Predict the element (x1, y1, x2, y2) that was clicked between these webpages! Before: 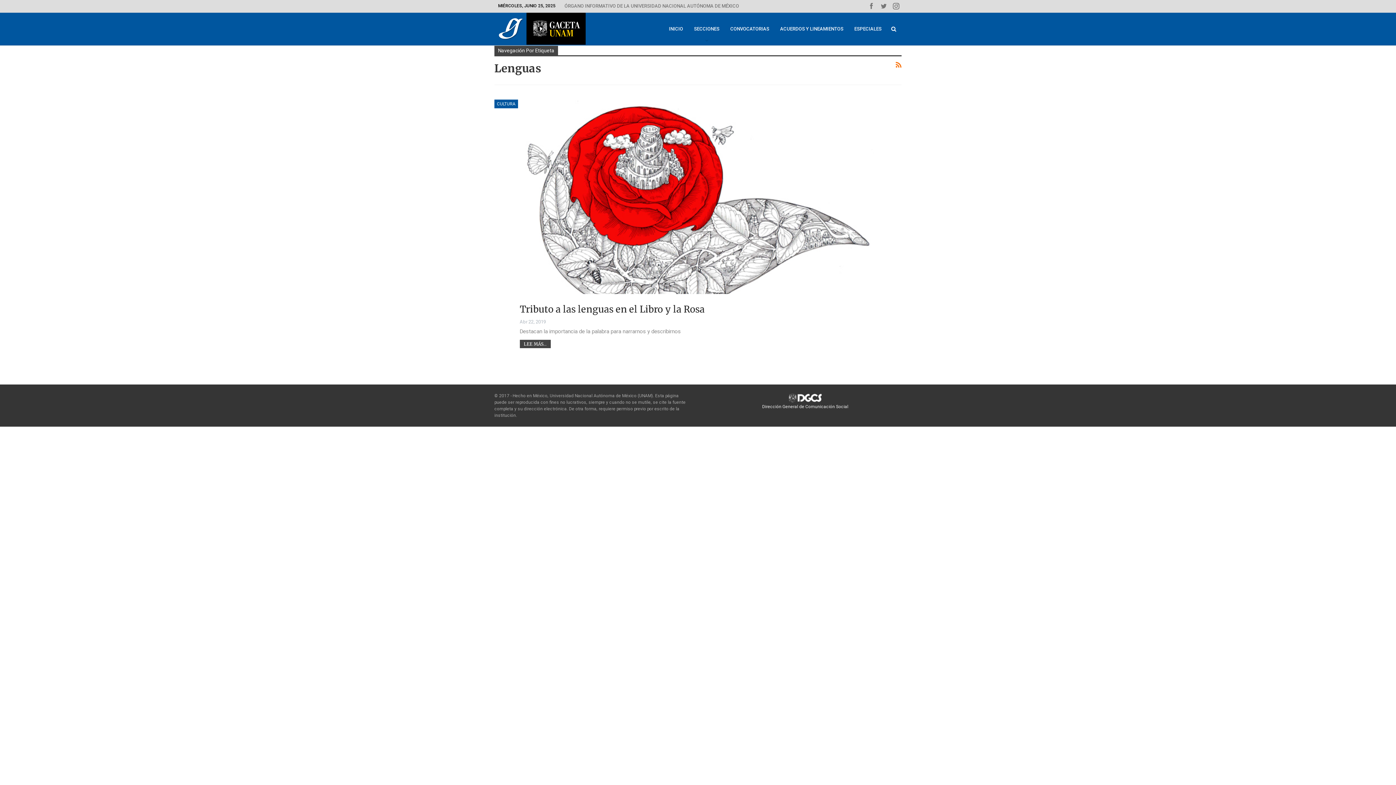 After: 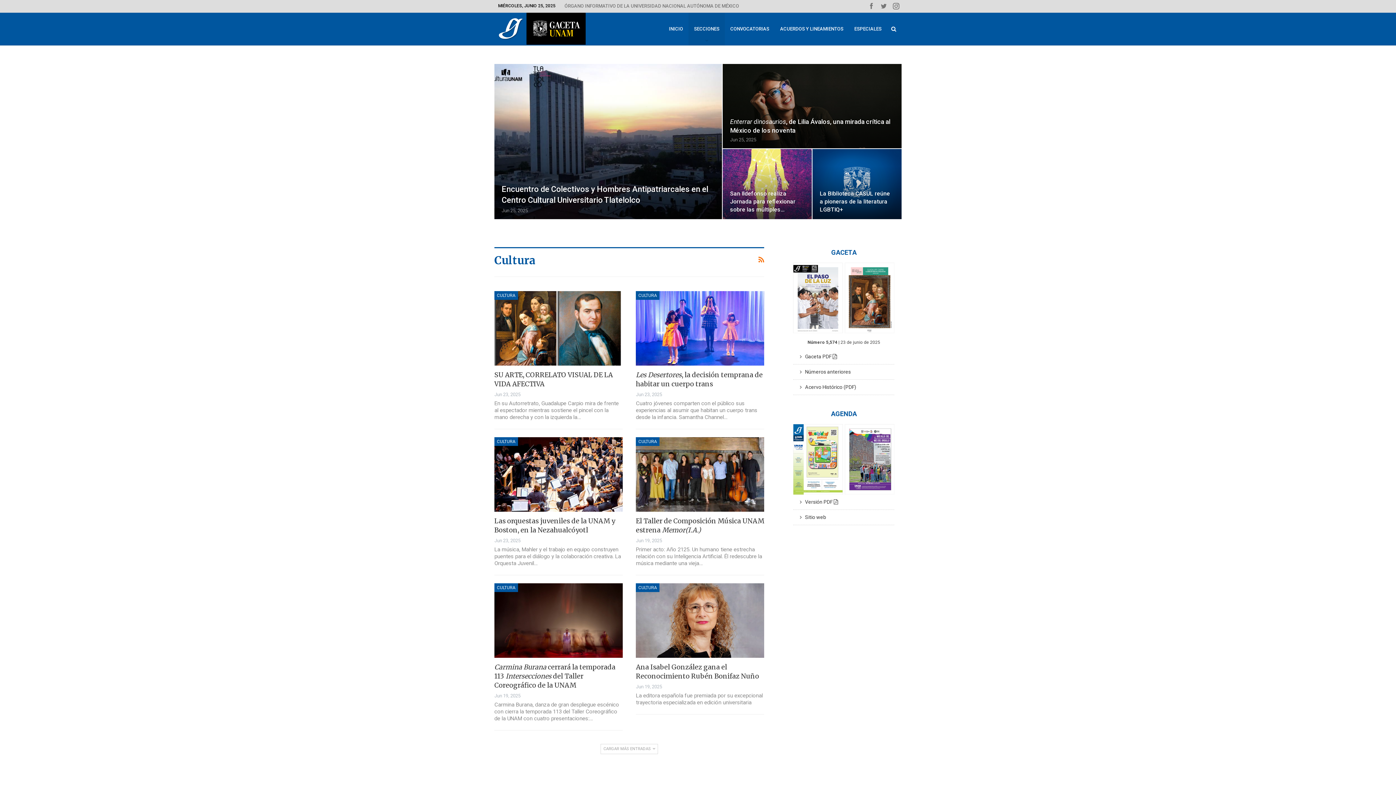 Action: label: CULTURA bbox: (494, 99, 518, 108)